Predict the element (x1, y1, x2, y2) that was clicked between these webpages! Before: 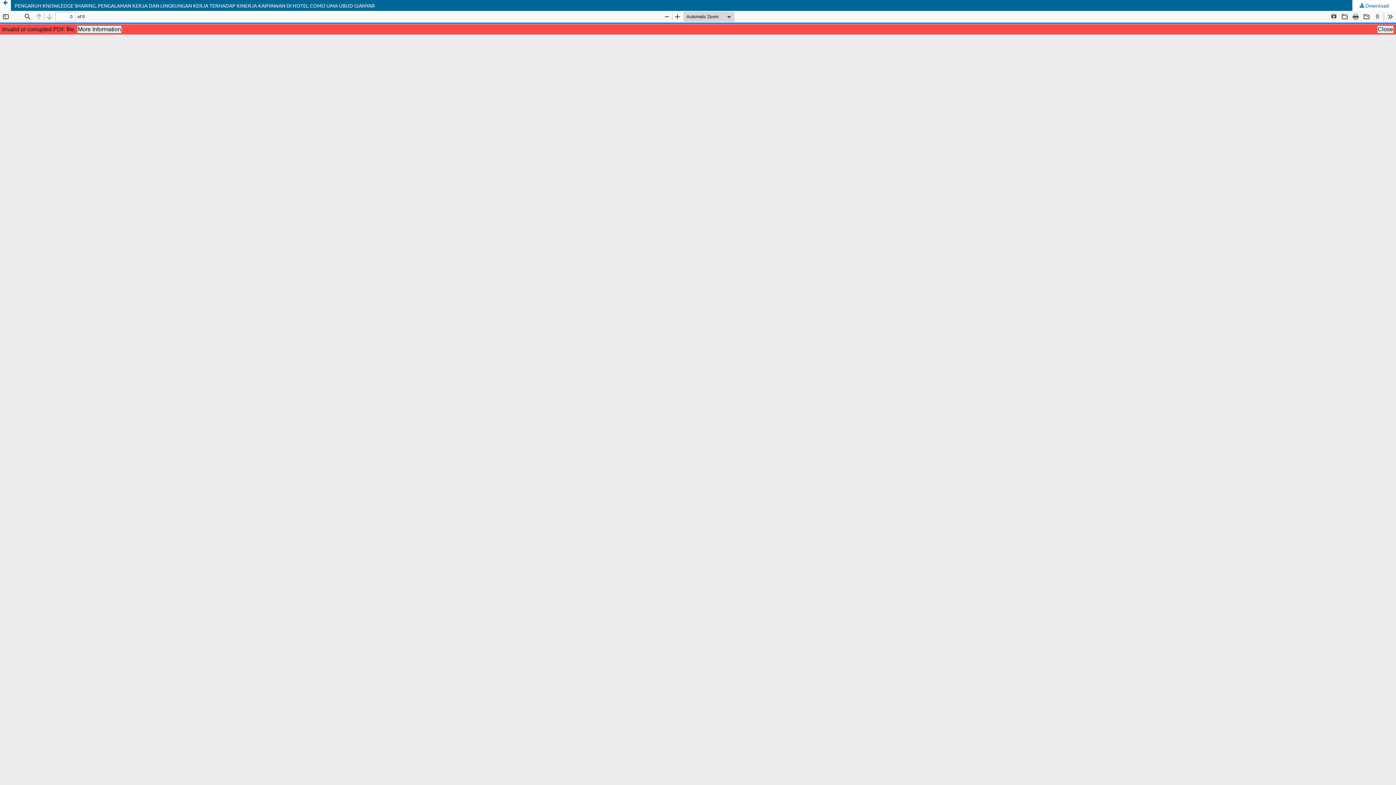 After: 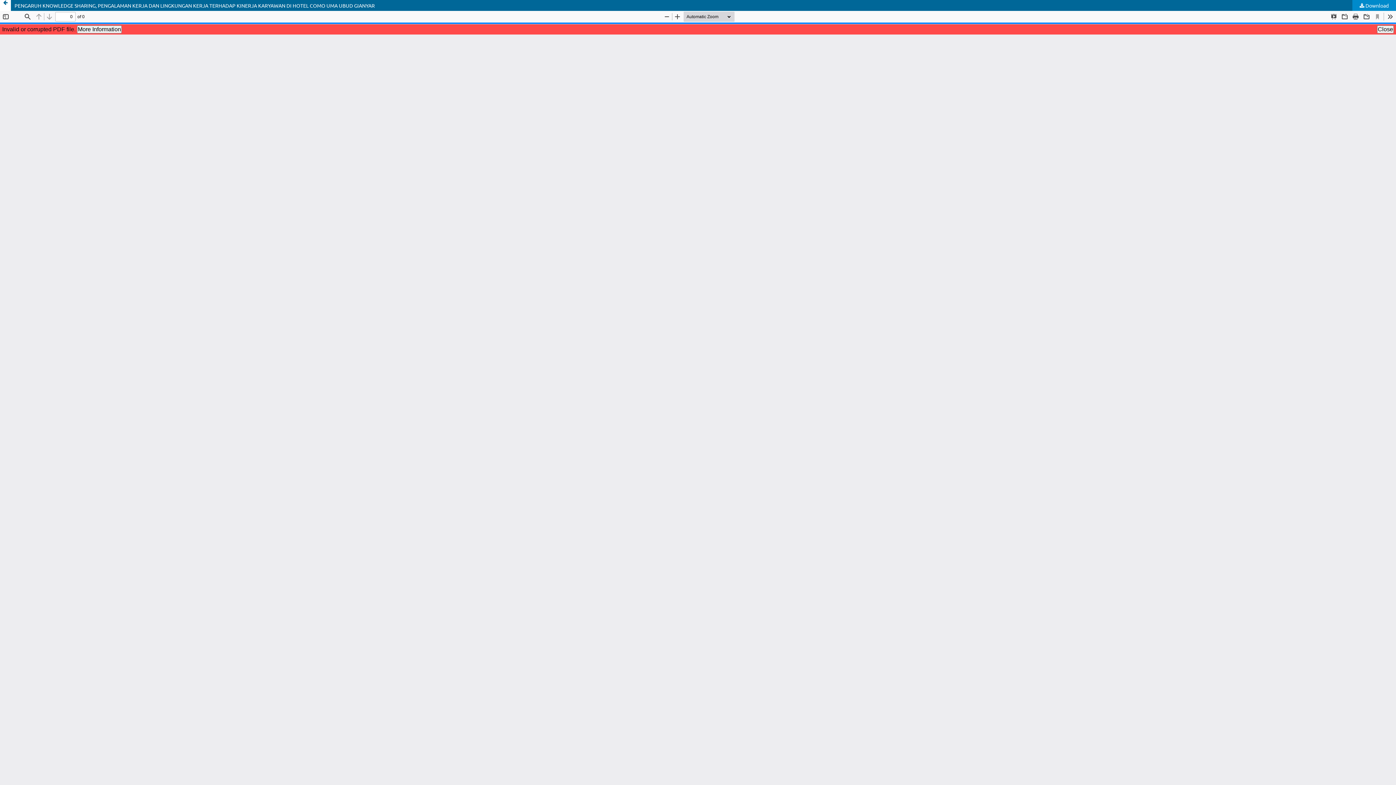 Action: bbox: (1352, 0, 1396, 10) label:  Download